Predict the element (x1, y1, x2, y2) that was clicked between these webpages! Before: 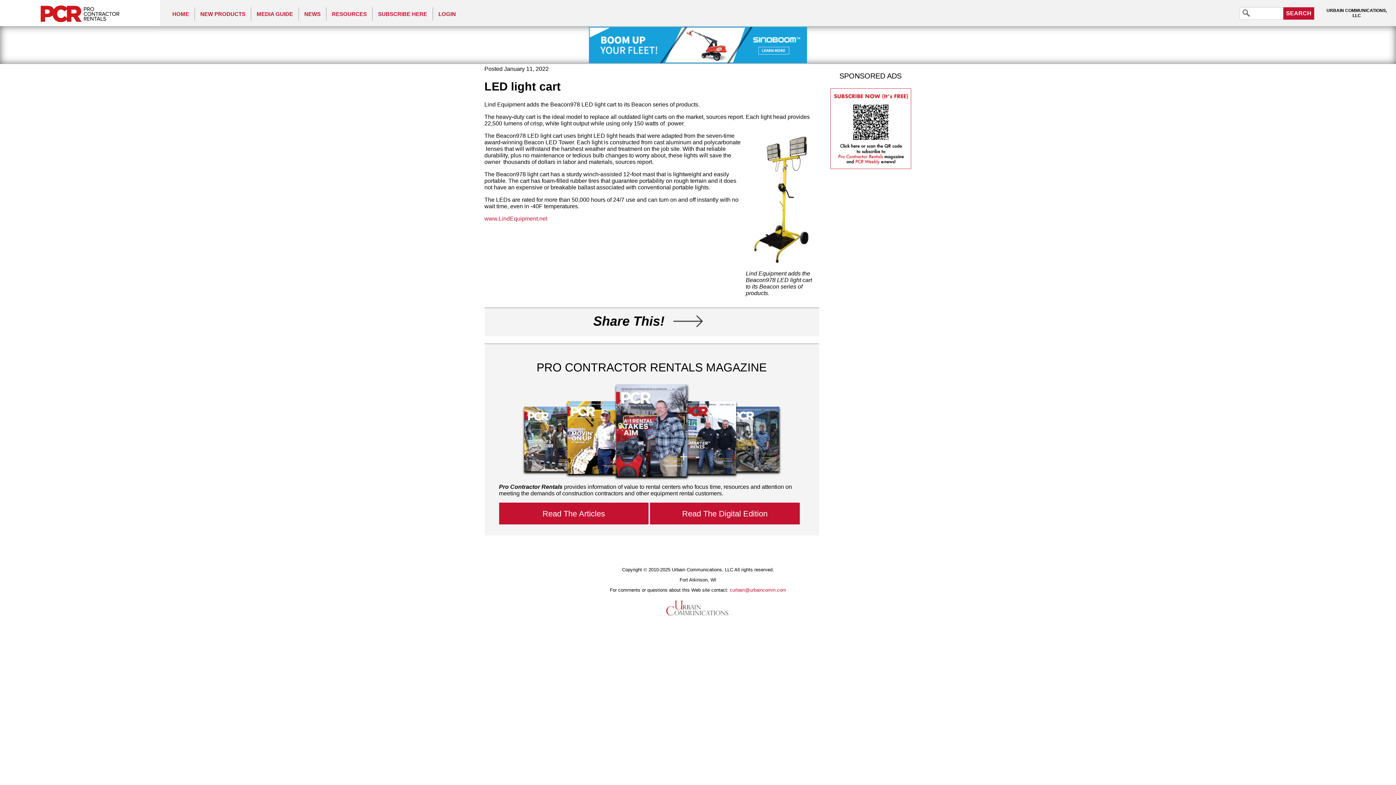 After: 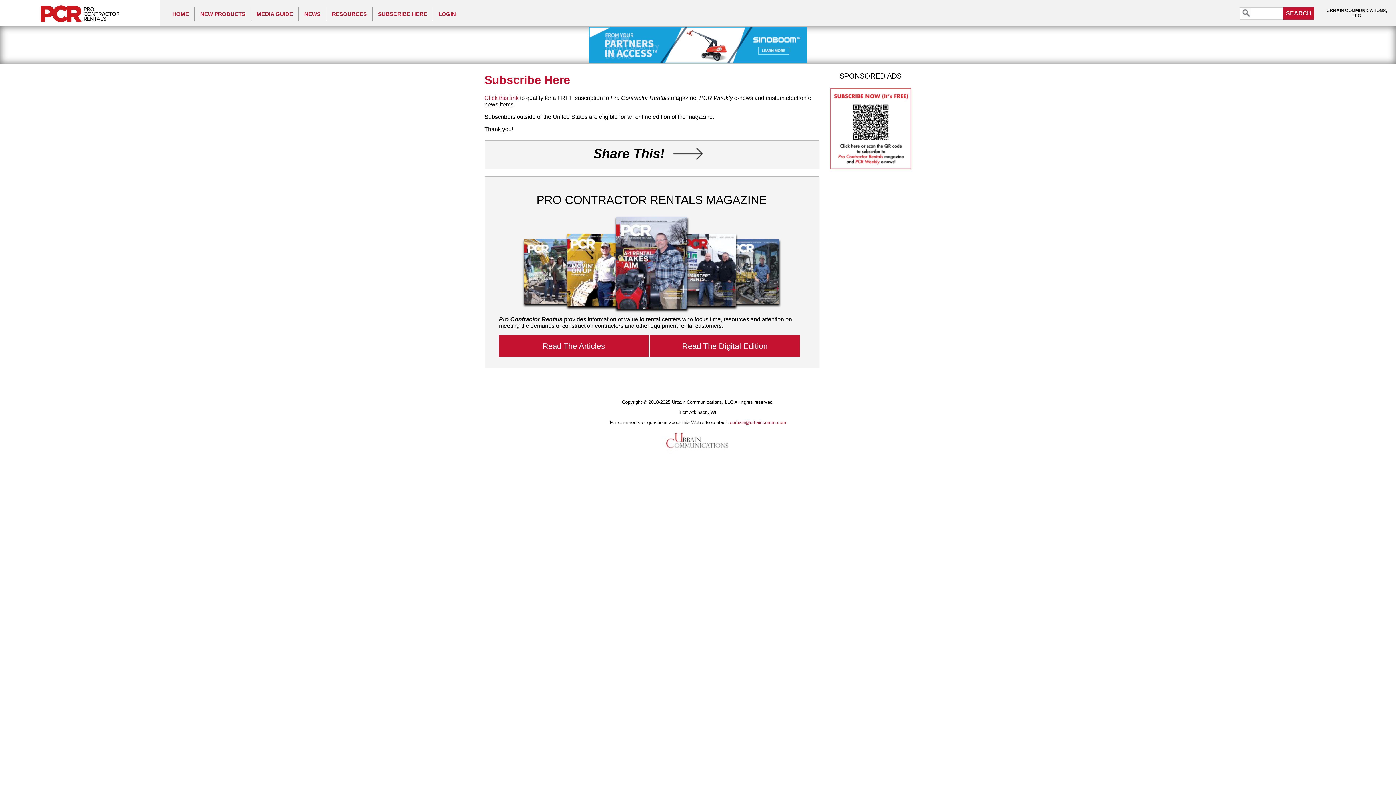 Action: bbox: (372, 7, 432, 20) label: SUBSCRIBE HERE